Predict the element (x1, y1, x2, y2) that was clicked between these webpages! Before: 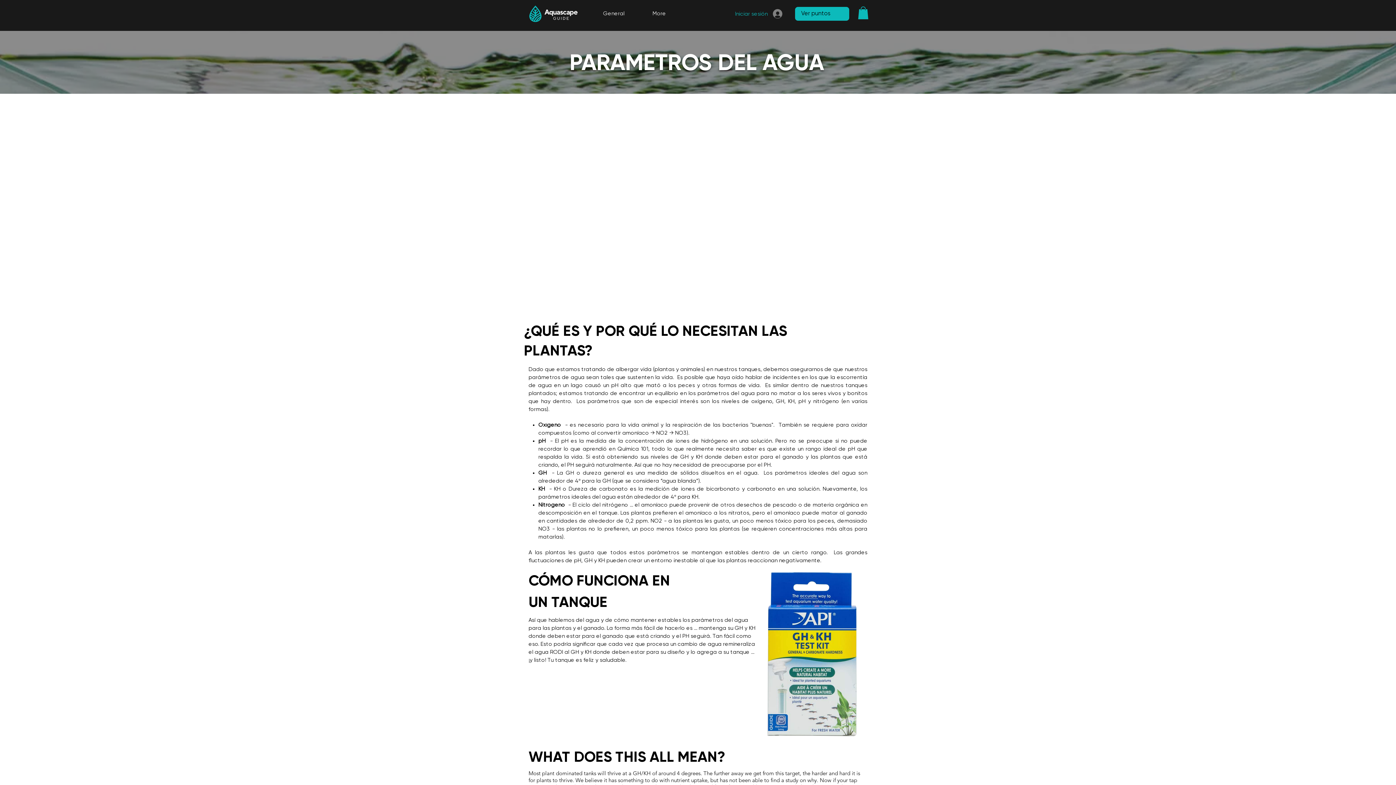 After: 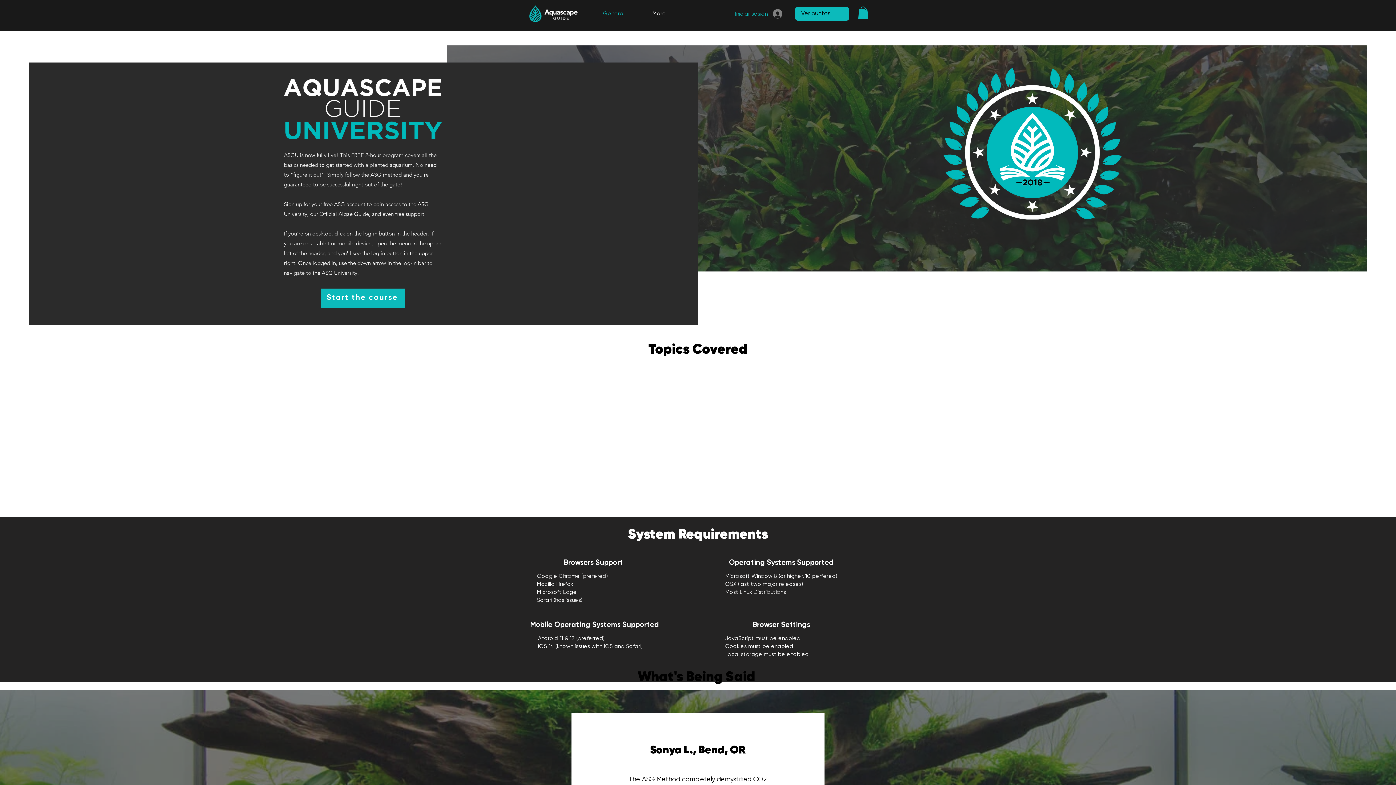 Action: bbox: (597, 6, 647, 21) label: General